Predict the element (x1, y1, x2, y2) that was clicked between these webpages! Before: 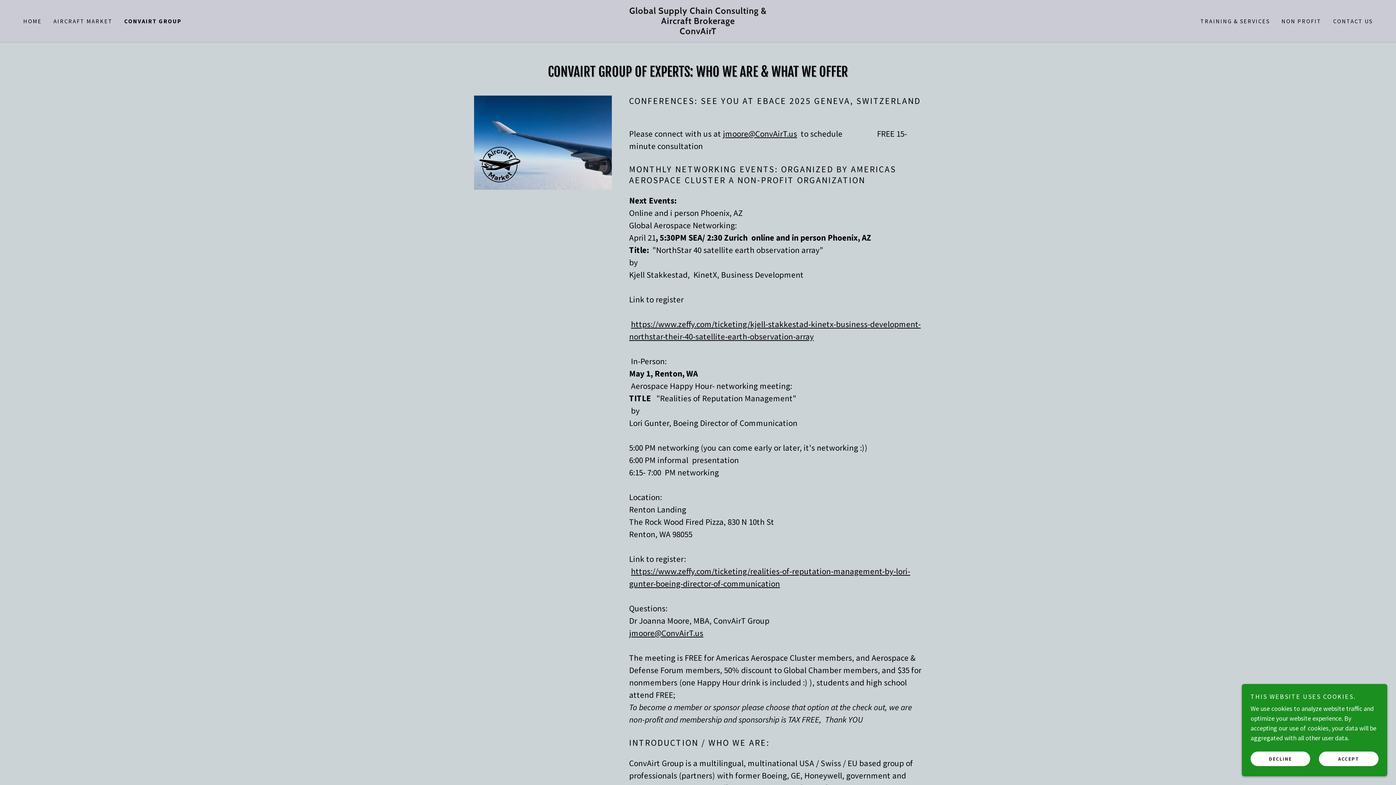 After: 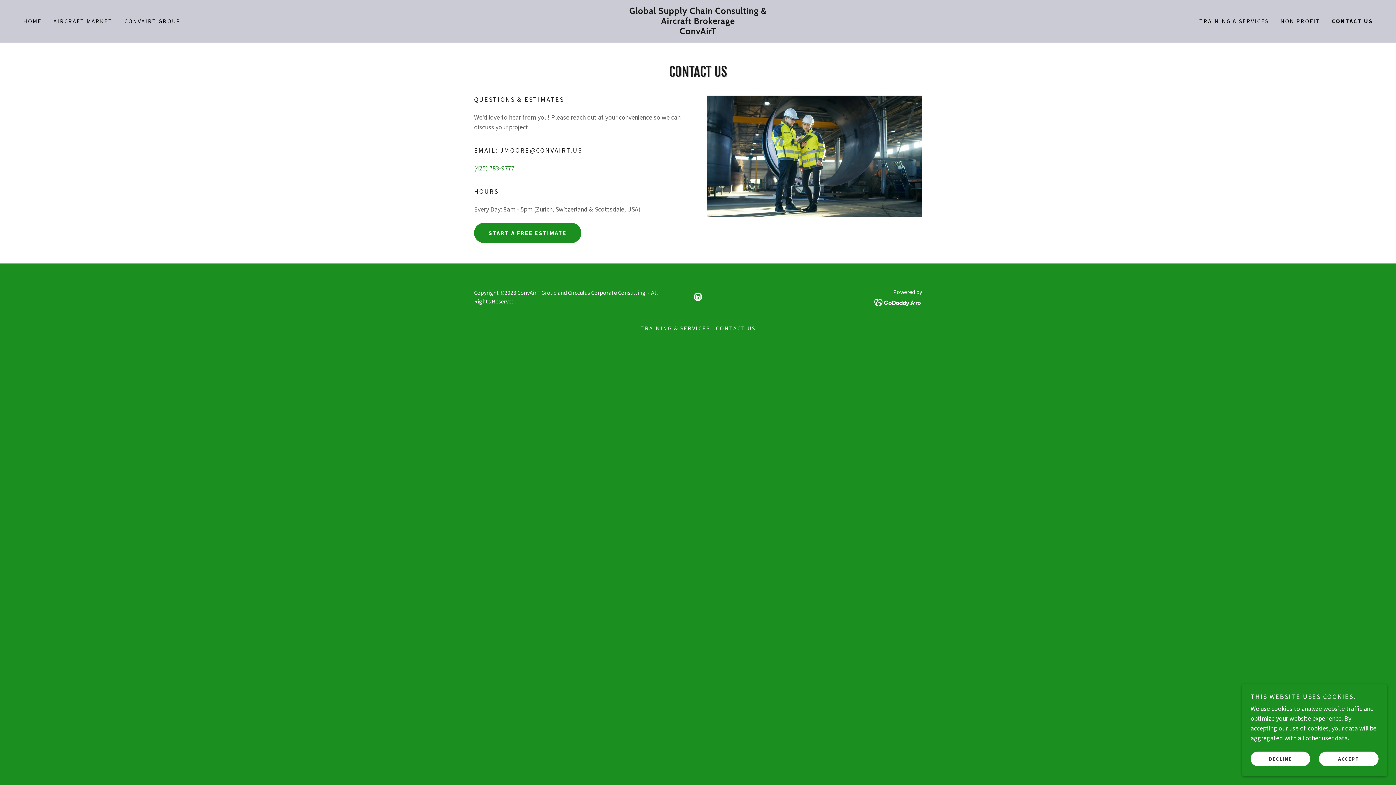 Action: bbox: (1331, 14, 1375, 27) label: CONTACT US